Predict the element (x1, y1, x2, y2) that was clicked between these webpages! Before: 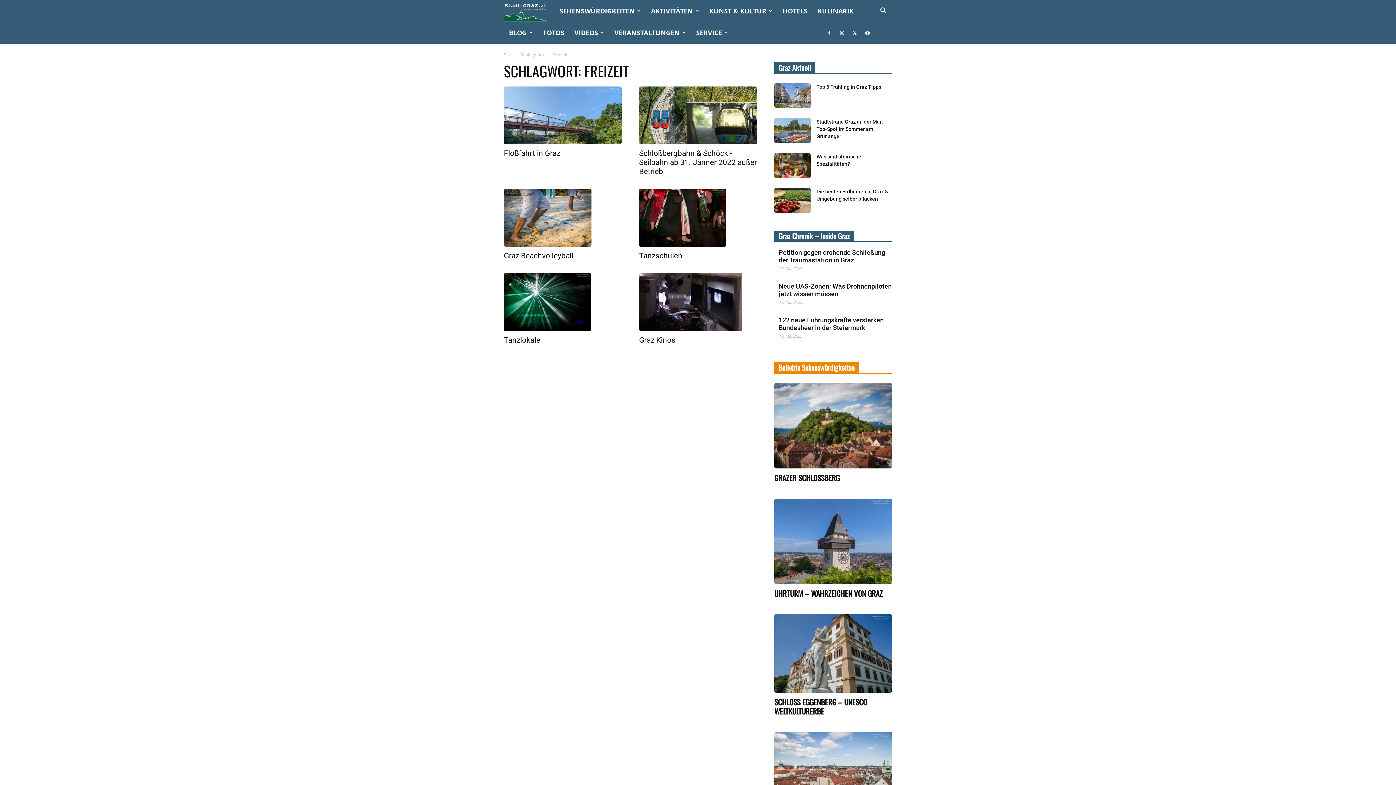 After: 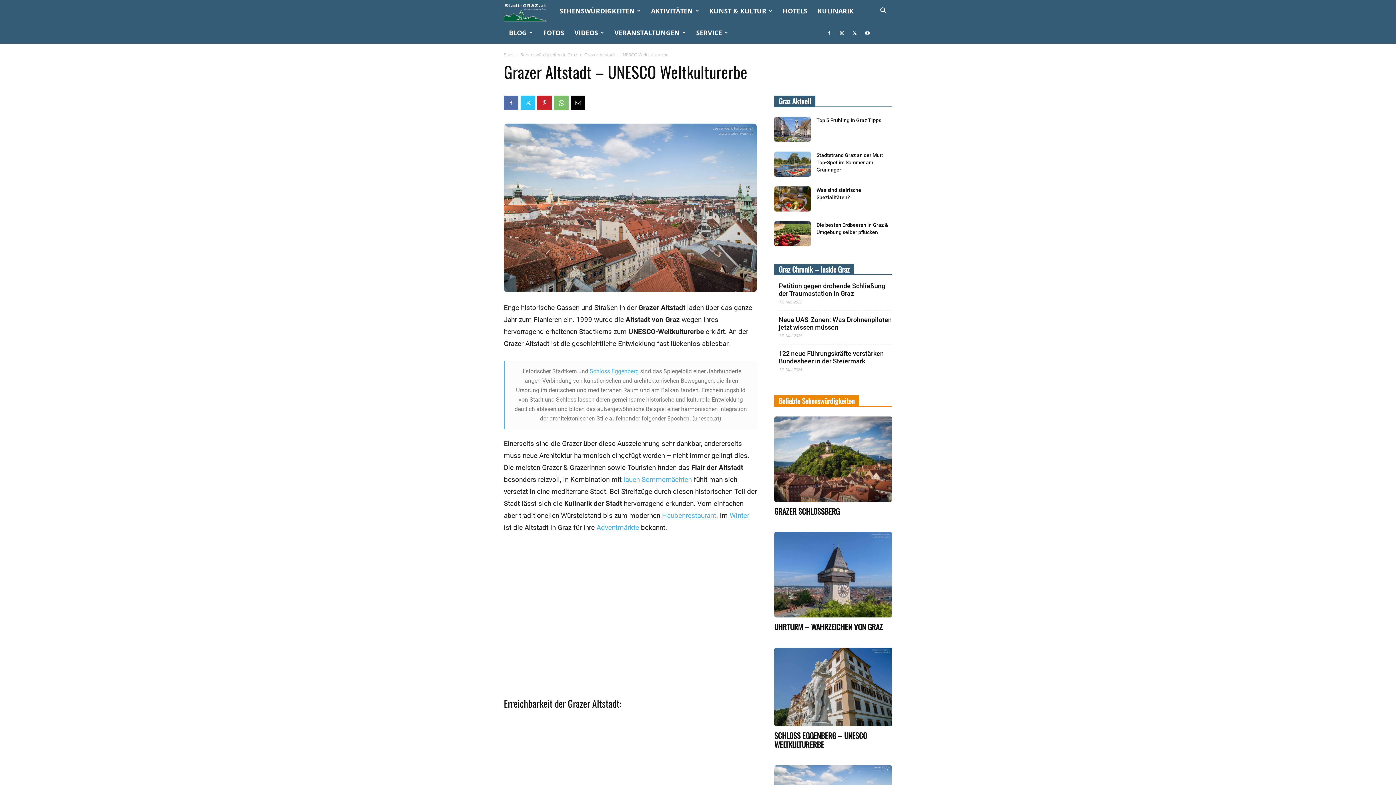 Action: bbox: (774, 732, 892, 810)